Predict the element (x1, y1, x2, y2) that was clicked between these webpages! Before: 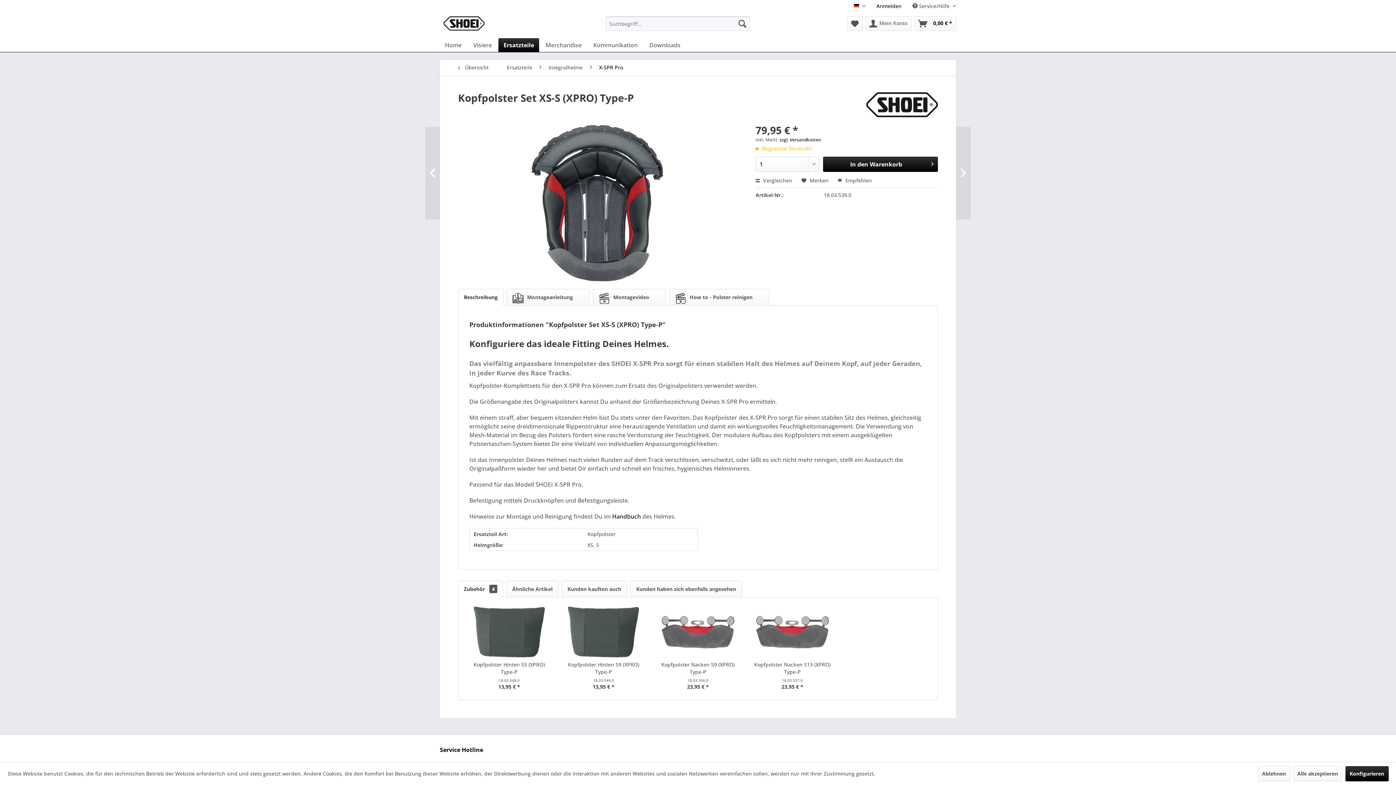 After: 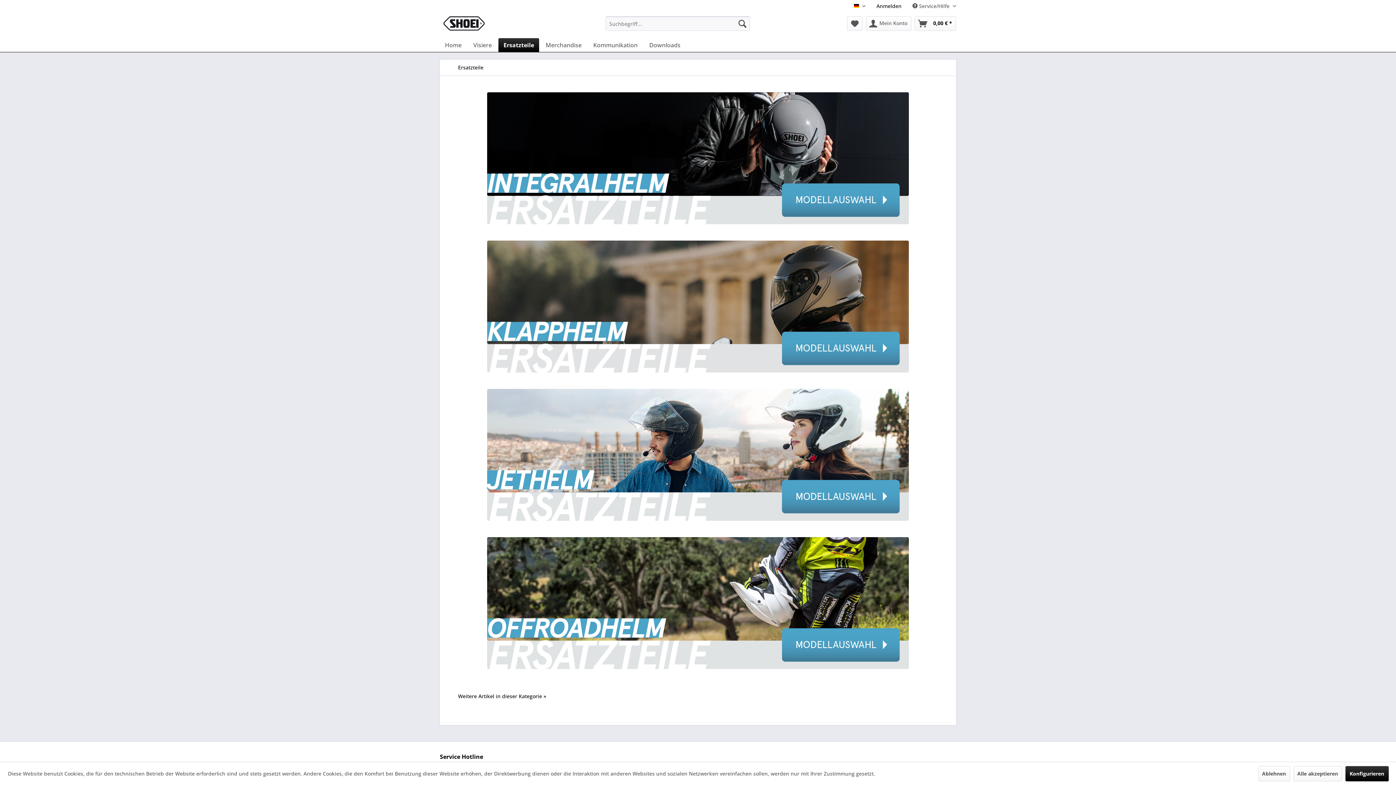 Action: label: Ersatzteile bbox: (503, 59, 536, 75)